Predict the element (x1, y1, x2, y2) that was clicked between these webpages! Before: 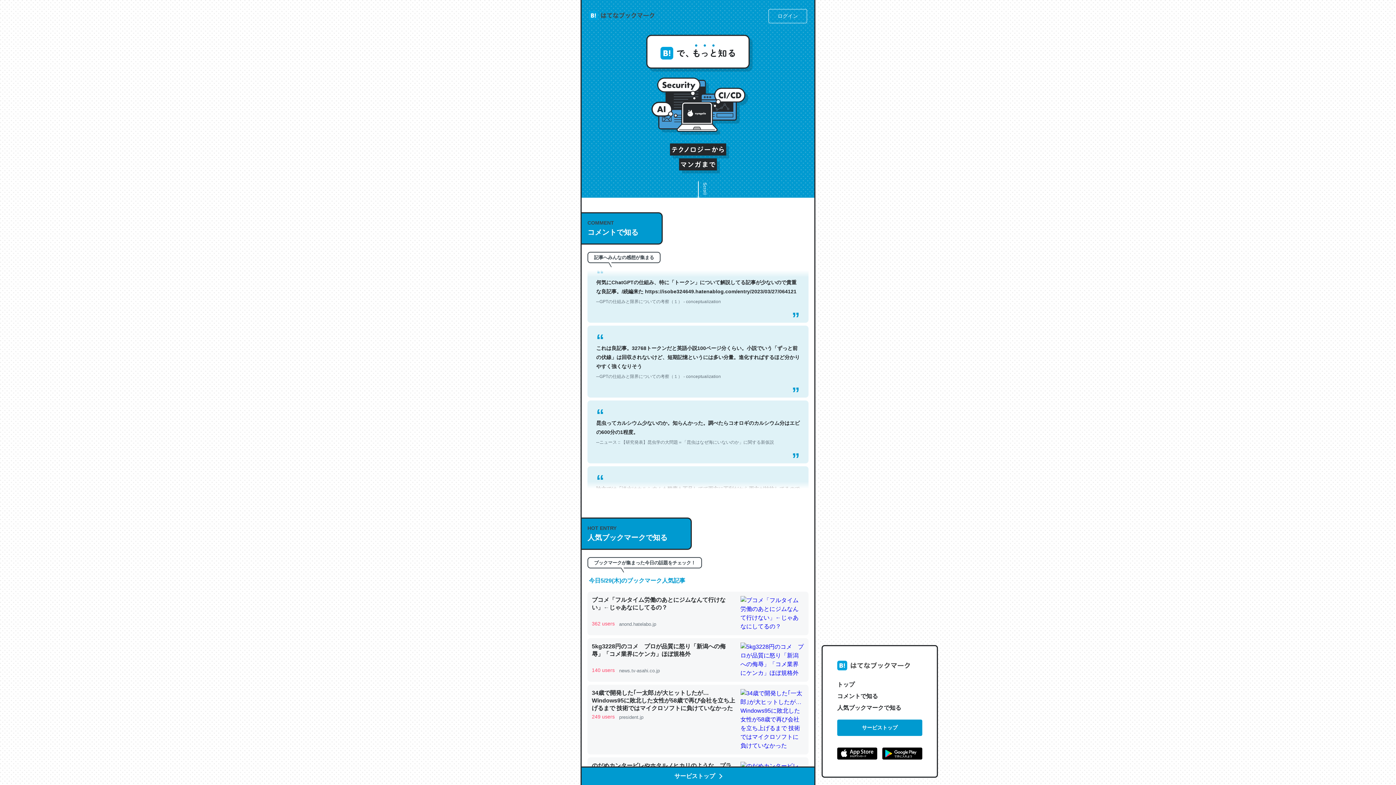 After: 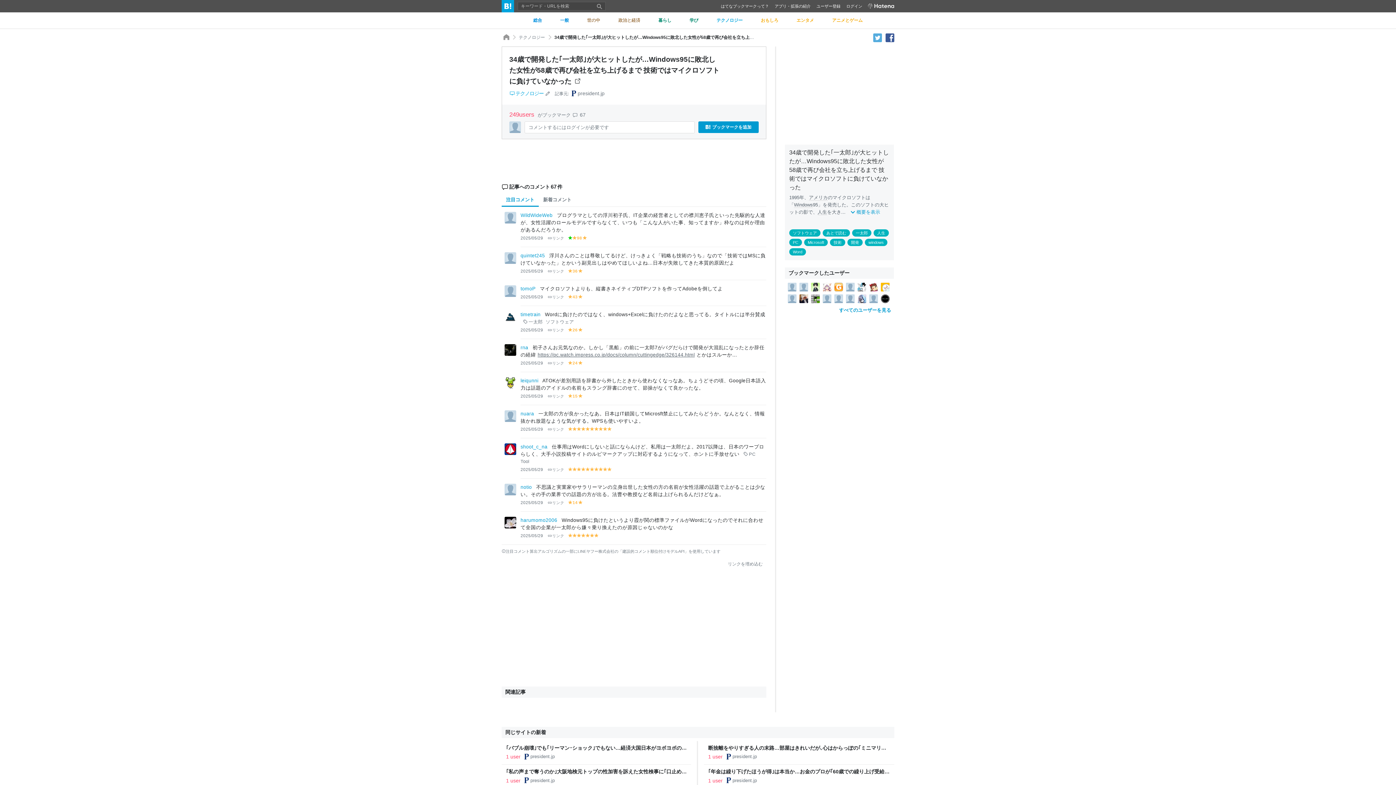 Action: label: 34歳で開発した｢一太郎｣が大ヒットしたが…Windows95に敗北した女性が58歳で再び会社を立ち上げるまで 技術ではマイクロソフトに負けていなかった

249 users

 

president.jp bbox: (587, 685, 808, 755)